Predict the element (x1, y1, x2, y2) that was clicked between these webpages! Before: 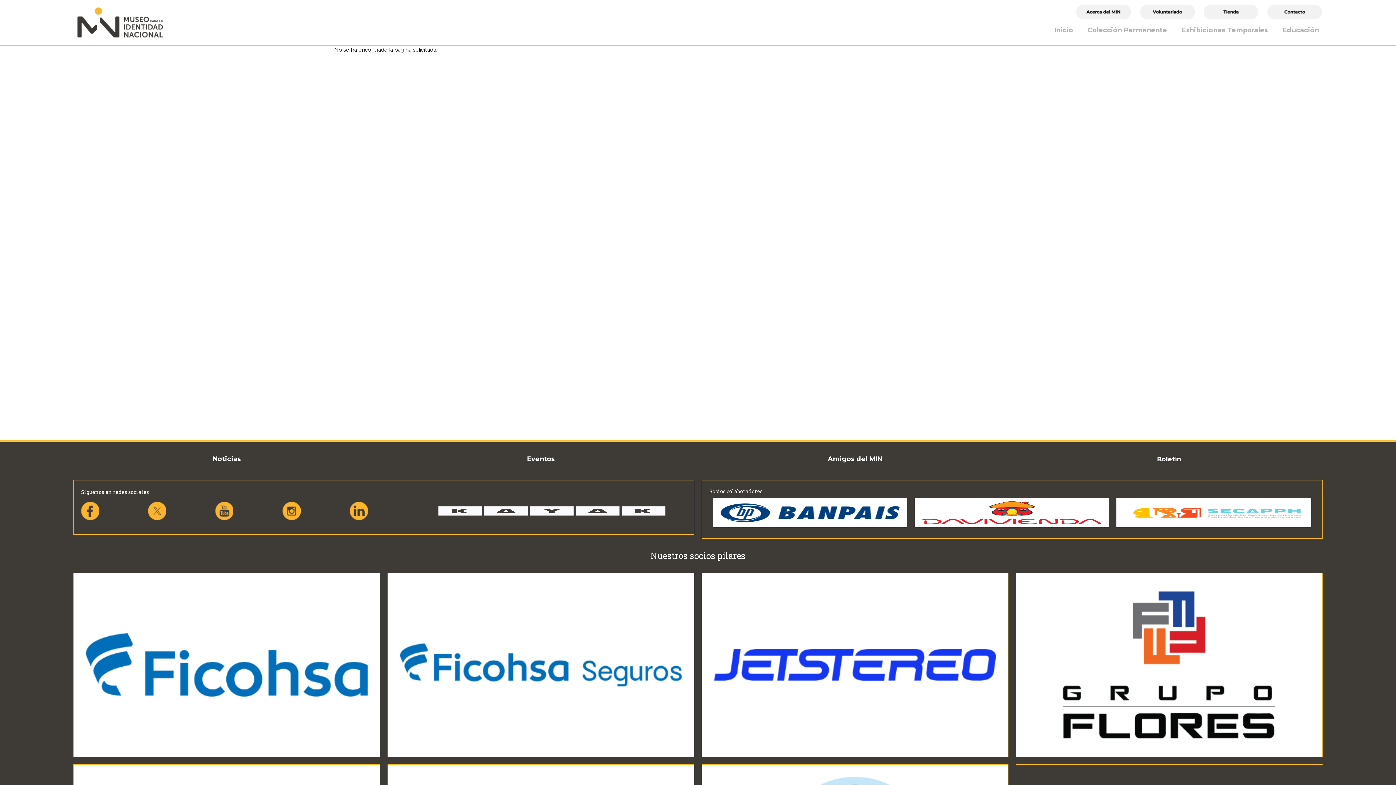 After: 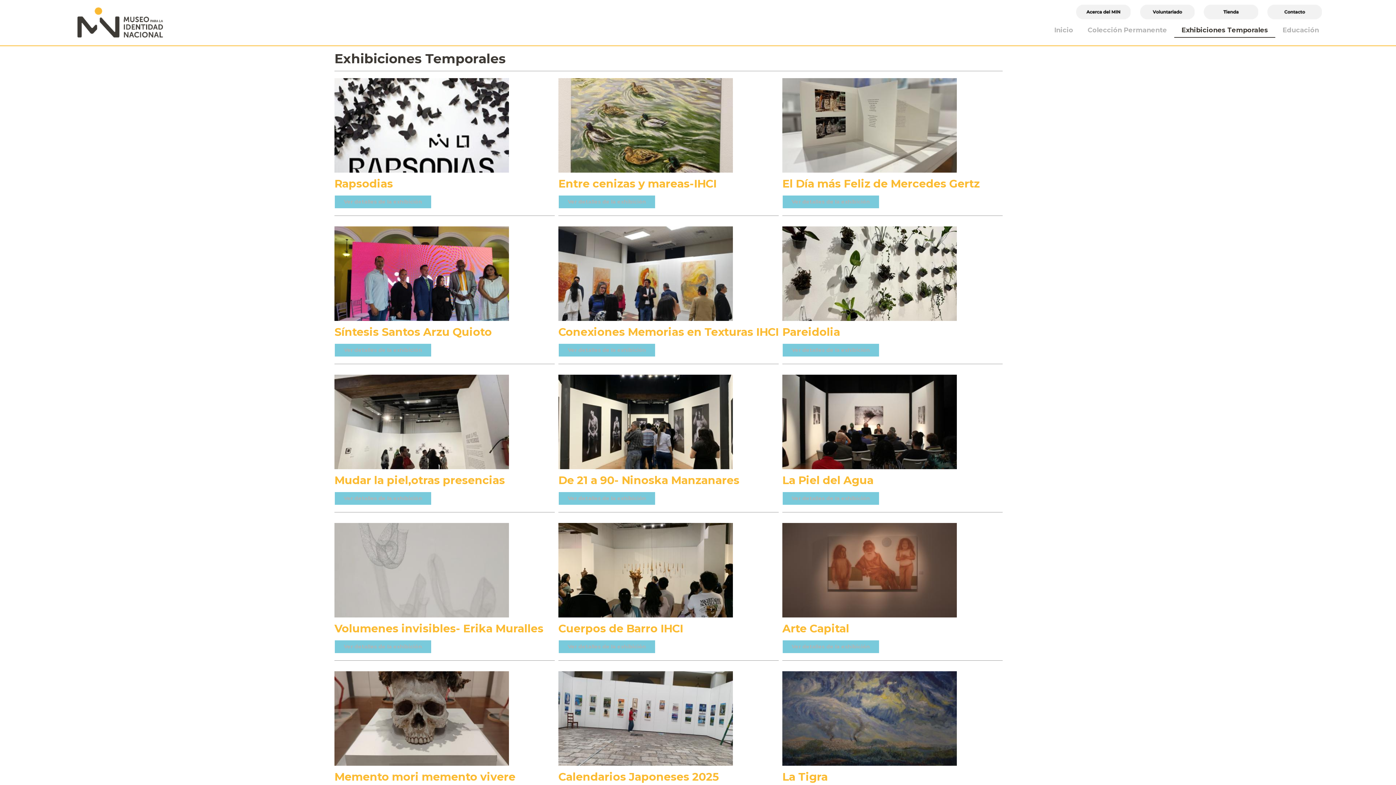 Action: bbox: (1174, 24, 1275, 37) label: Exhibiciones Temporales